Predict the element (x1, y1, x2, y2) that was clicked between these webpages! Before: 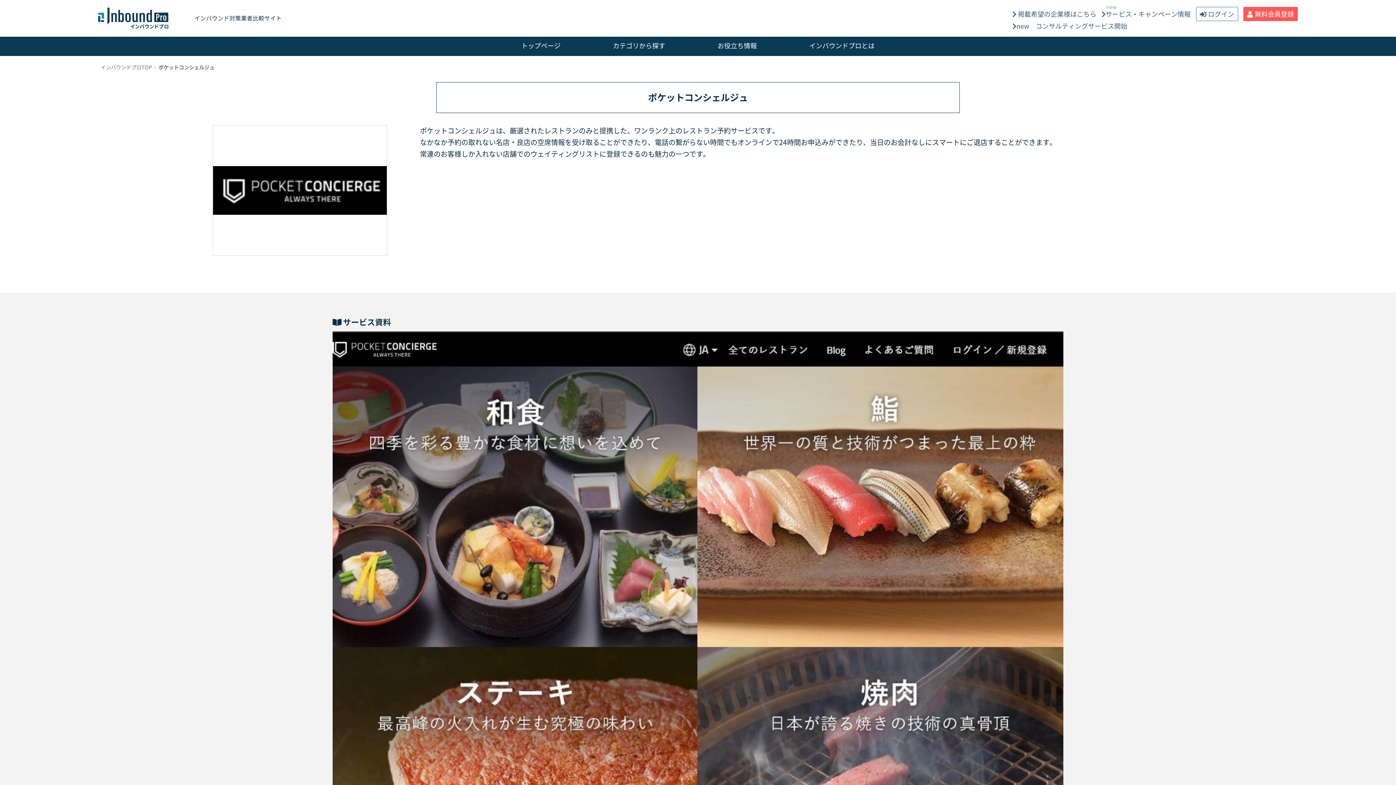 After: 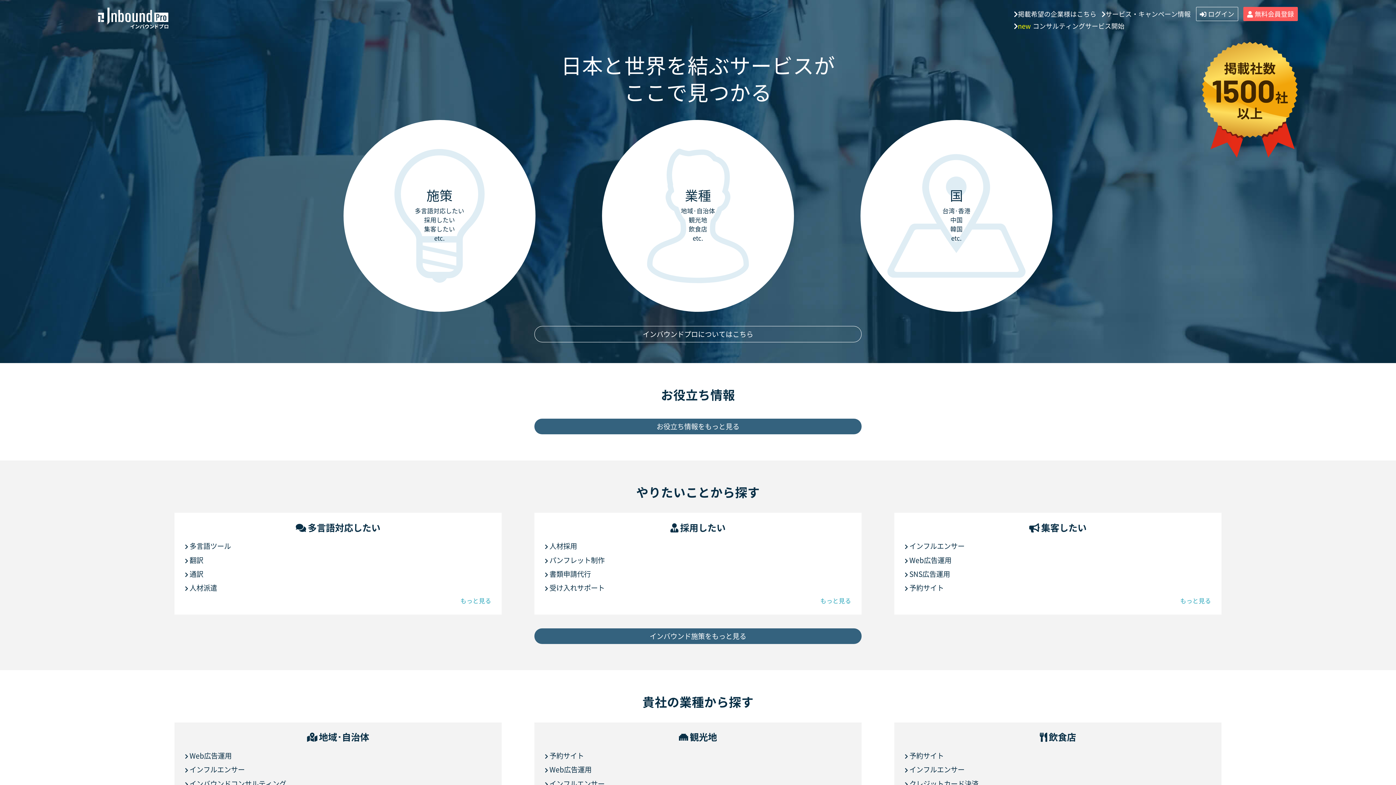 Action: bbox: (100, 64, 152, 69) label: インバウンドプロTOP